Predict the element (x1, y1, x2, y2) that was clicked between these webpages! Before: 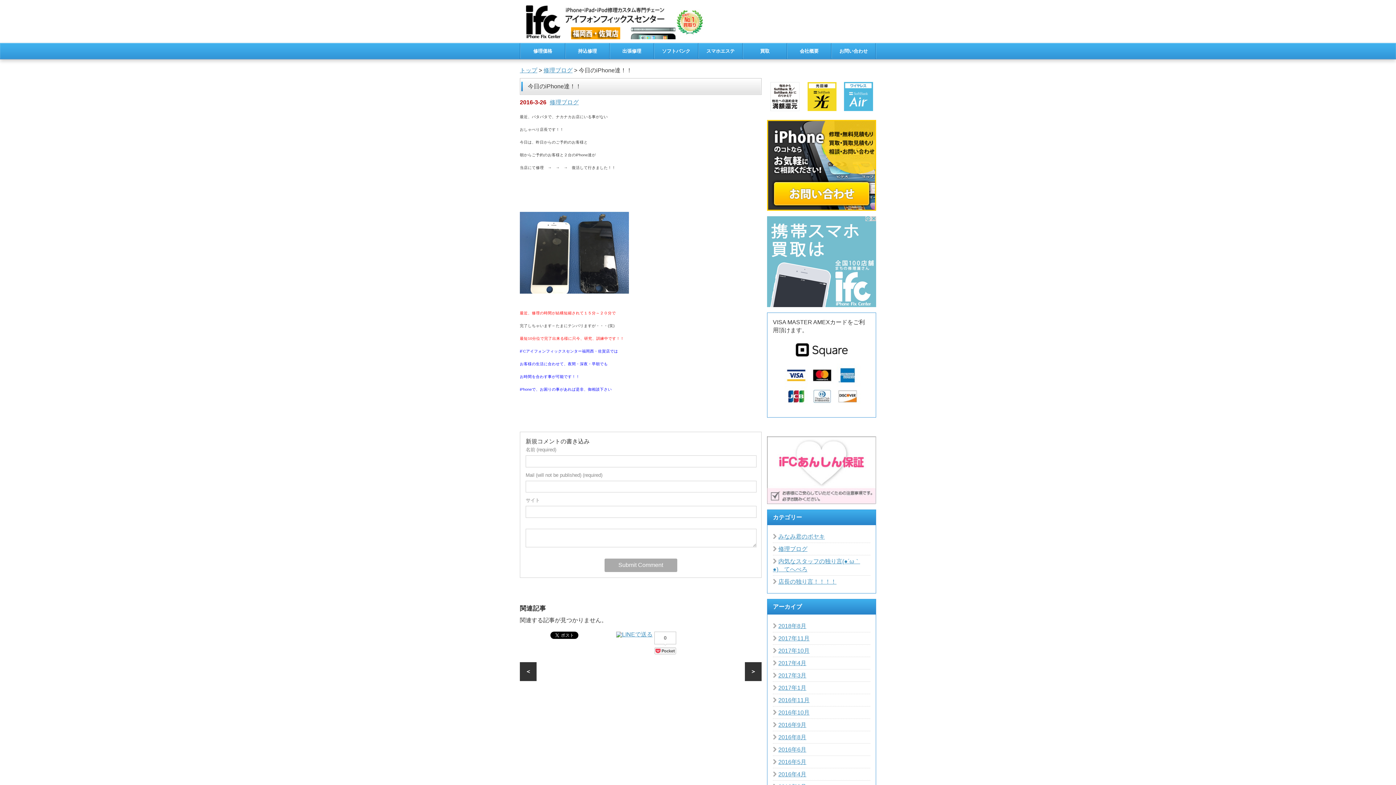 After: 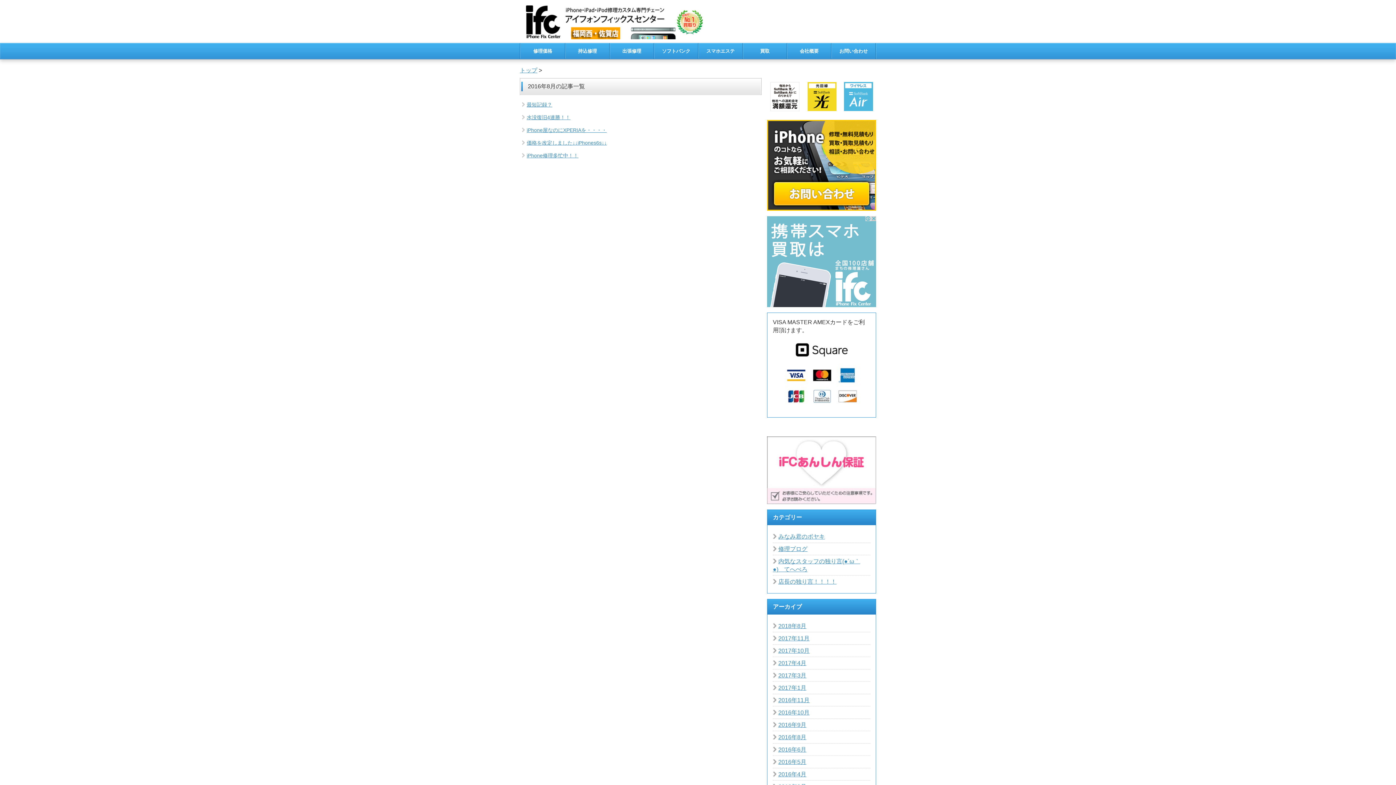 Action: bbox: (778, 734, 806, 740) label: 2016年8月